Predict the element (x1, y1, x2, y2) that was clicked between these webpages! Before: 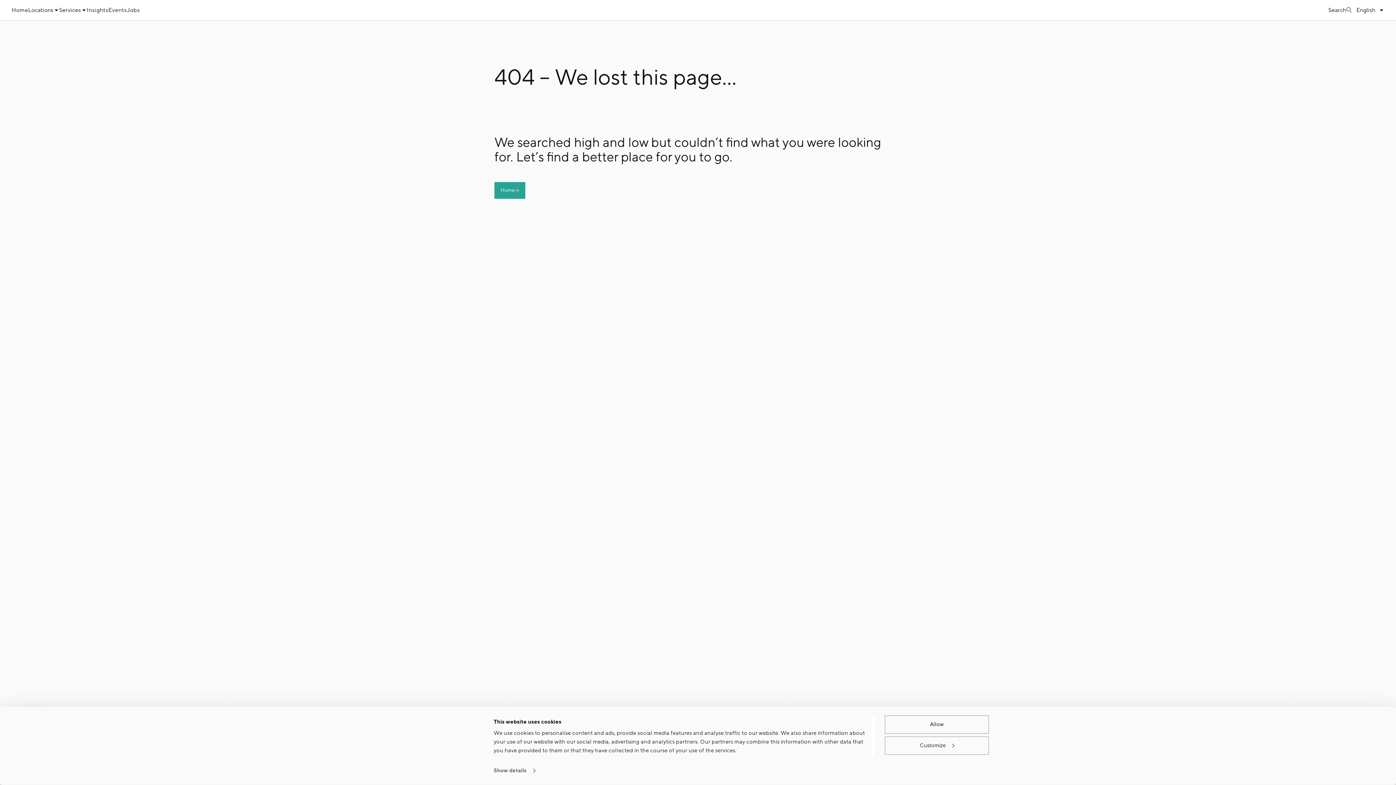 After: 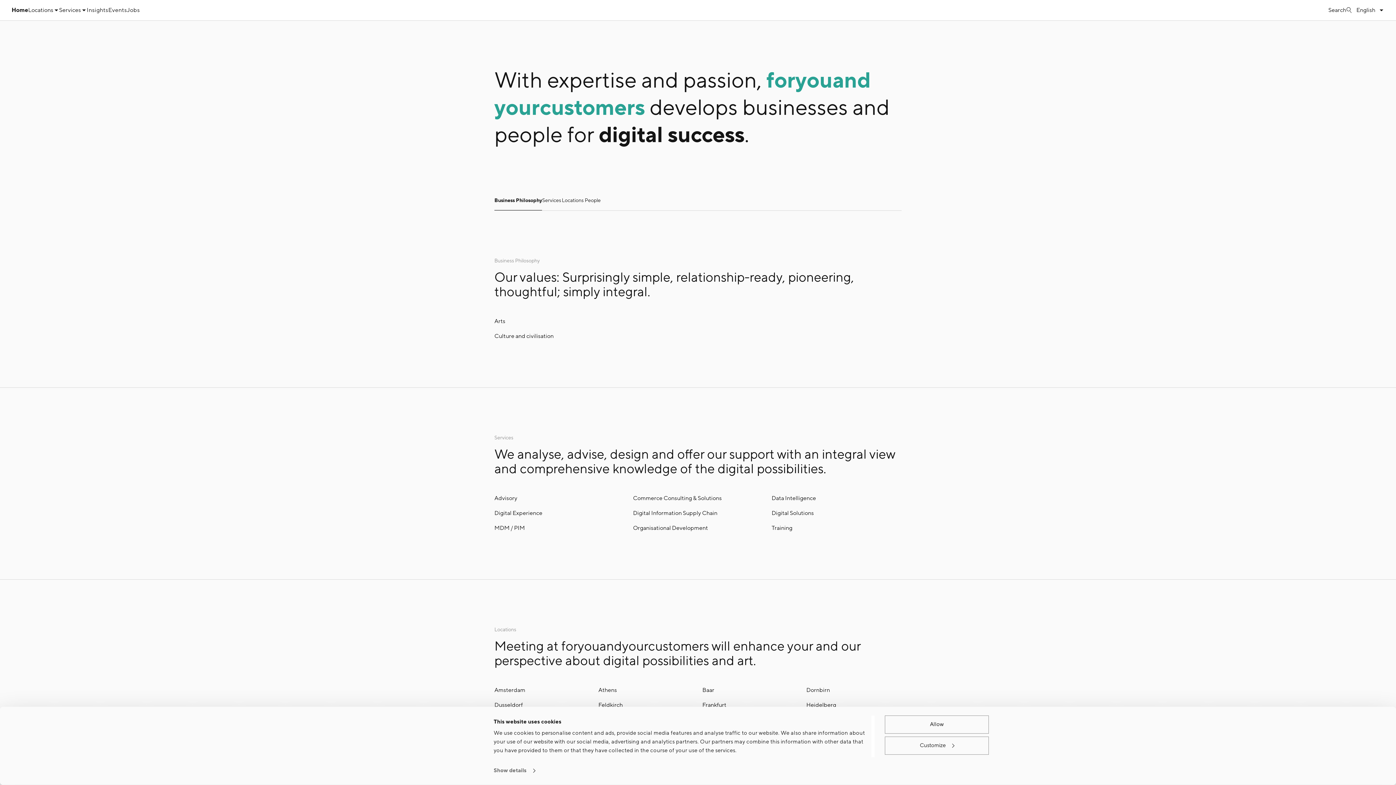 Action: label: Home bbox: (494, 182, 525, 198)